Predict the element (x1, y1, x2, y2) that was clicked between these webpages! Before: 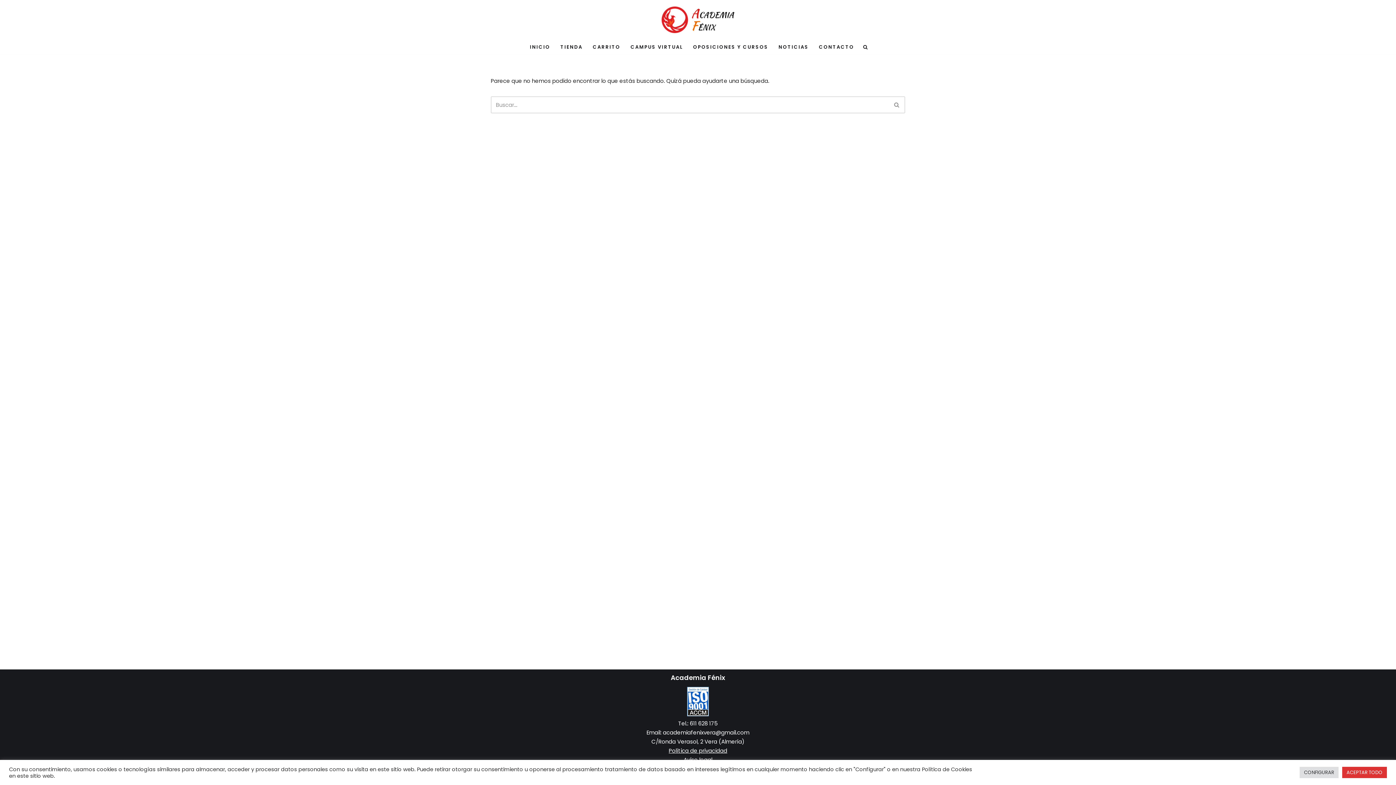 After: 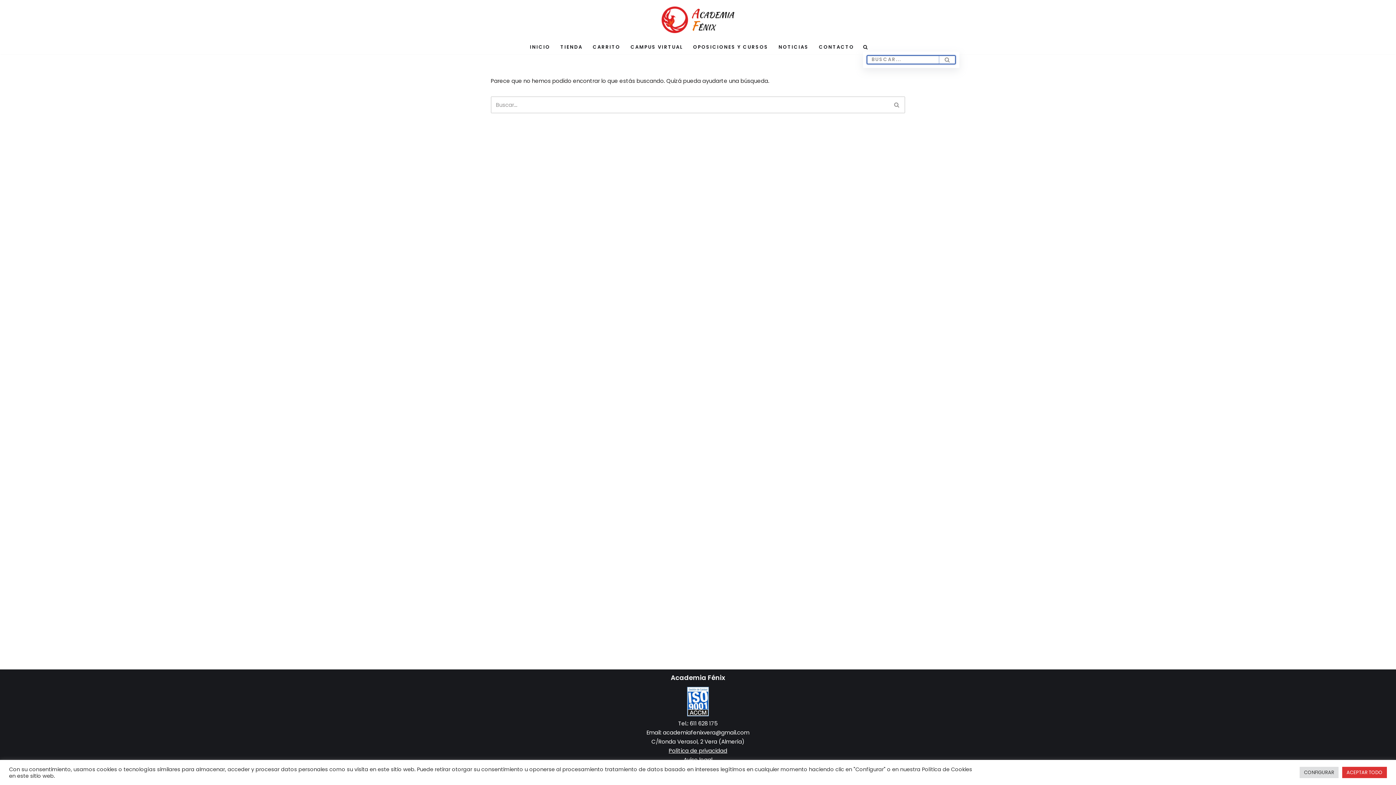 Action: bbox: (863, 42, 867, 51)